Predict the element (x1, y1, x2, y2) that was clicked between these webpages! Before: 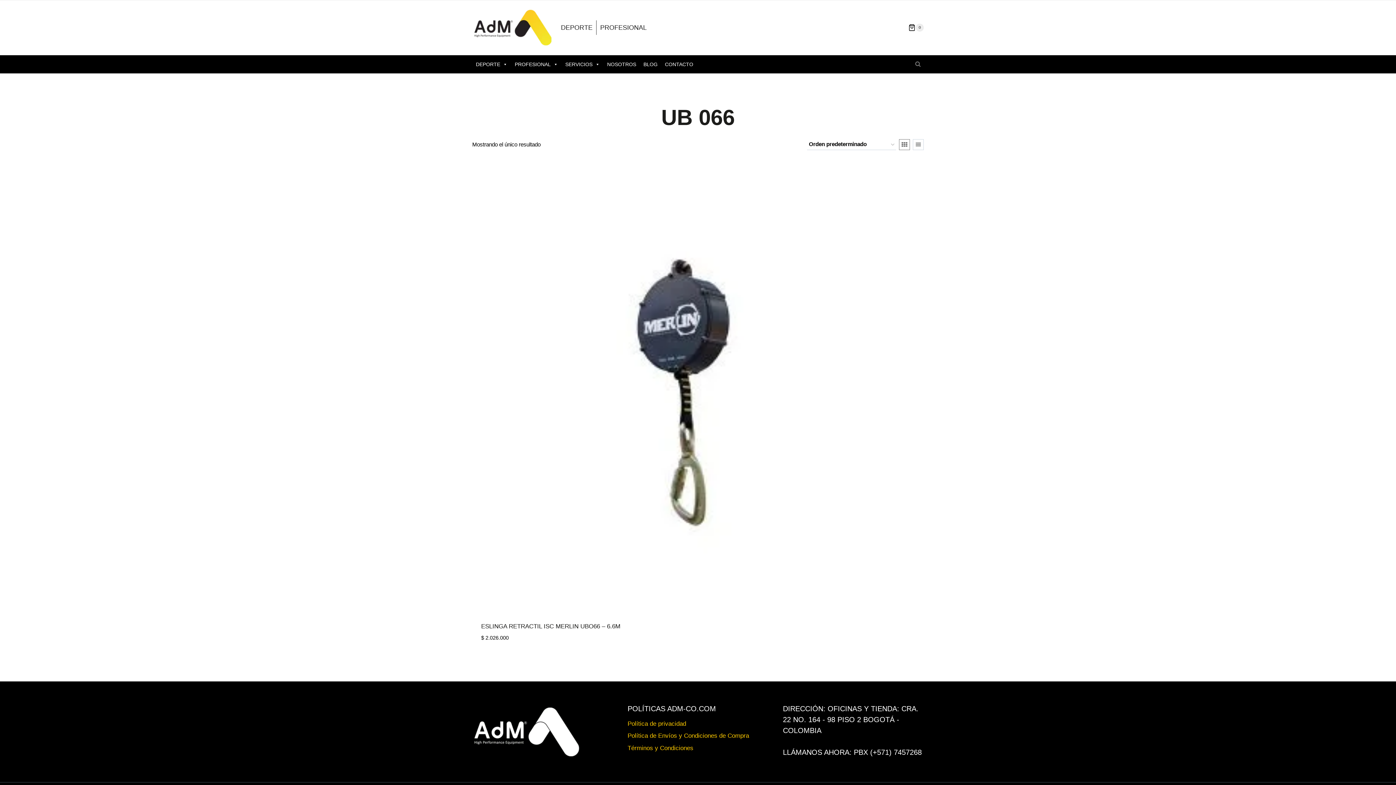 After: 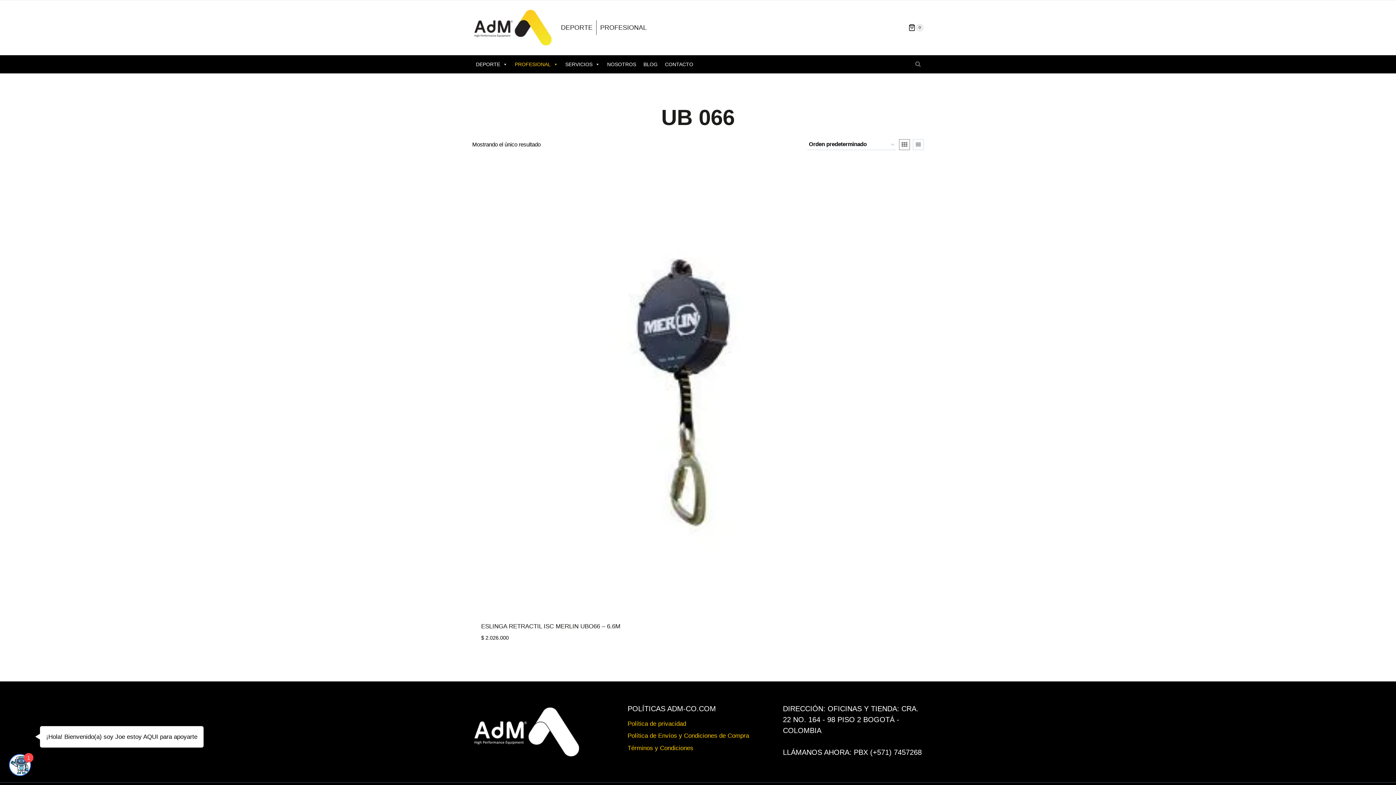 Action: bbox: (511, 55, 561, 73) label: PROFESIONAL